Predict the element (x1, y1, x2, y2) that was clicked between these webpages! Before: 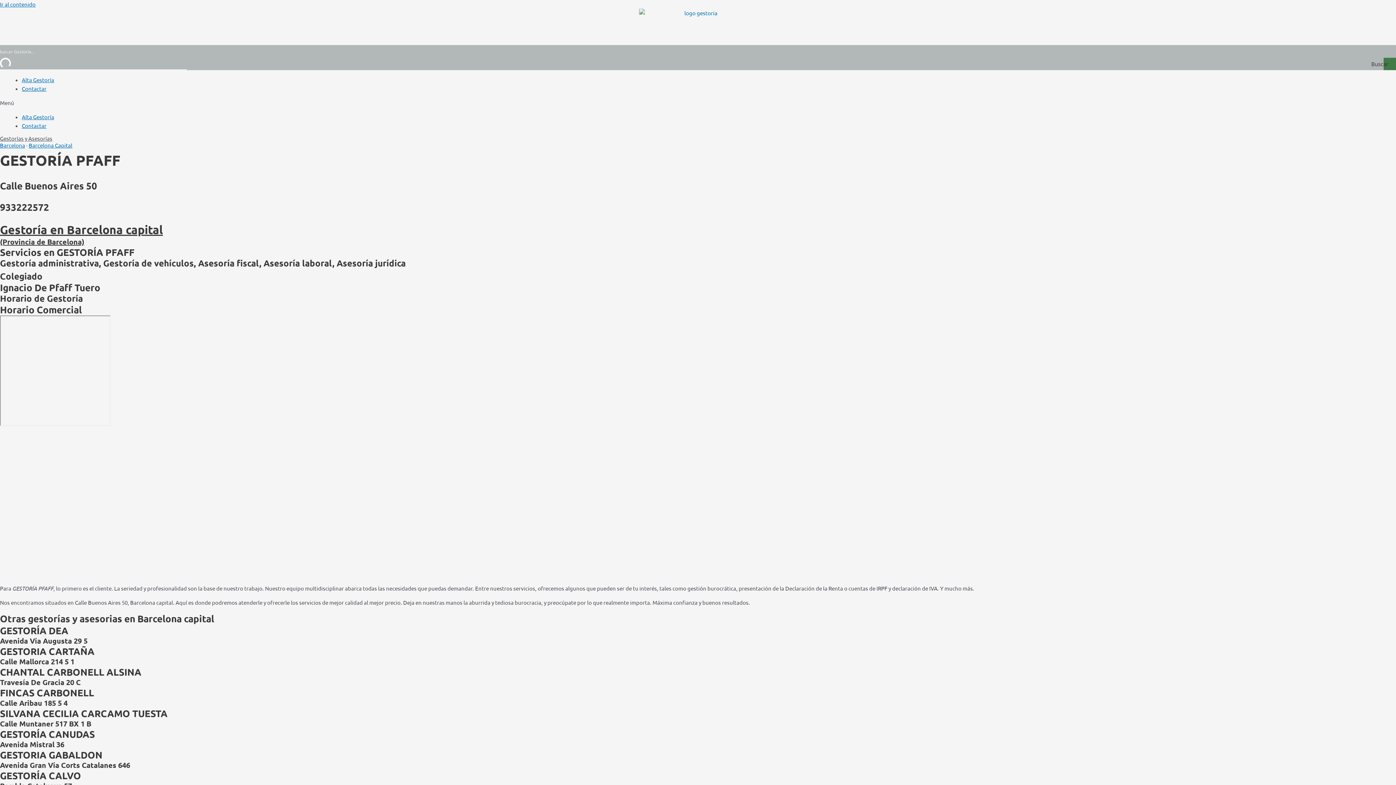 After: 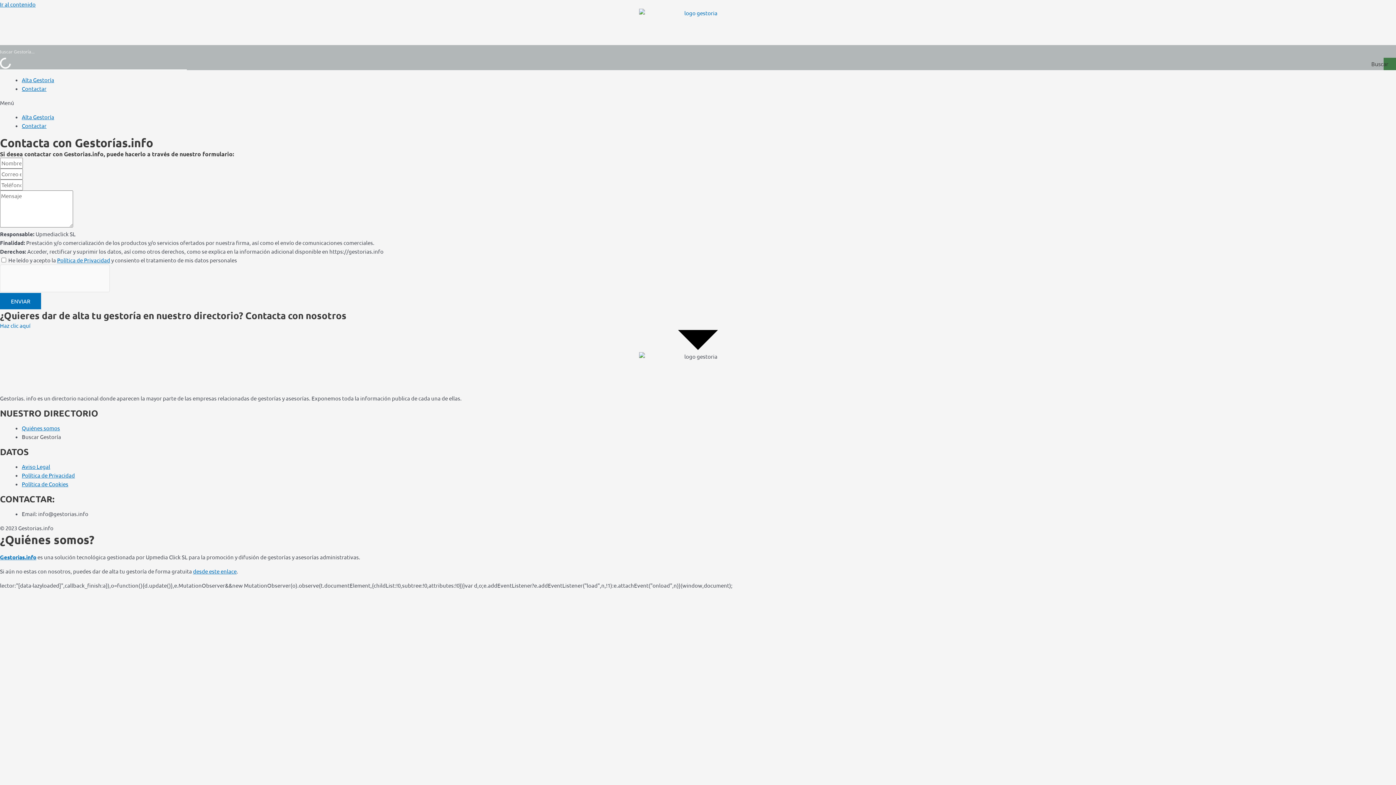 Action: label: Contactar bbox: (21, 122, 46, 129)